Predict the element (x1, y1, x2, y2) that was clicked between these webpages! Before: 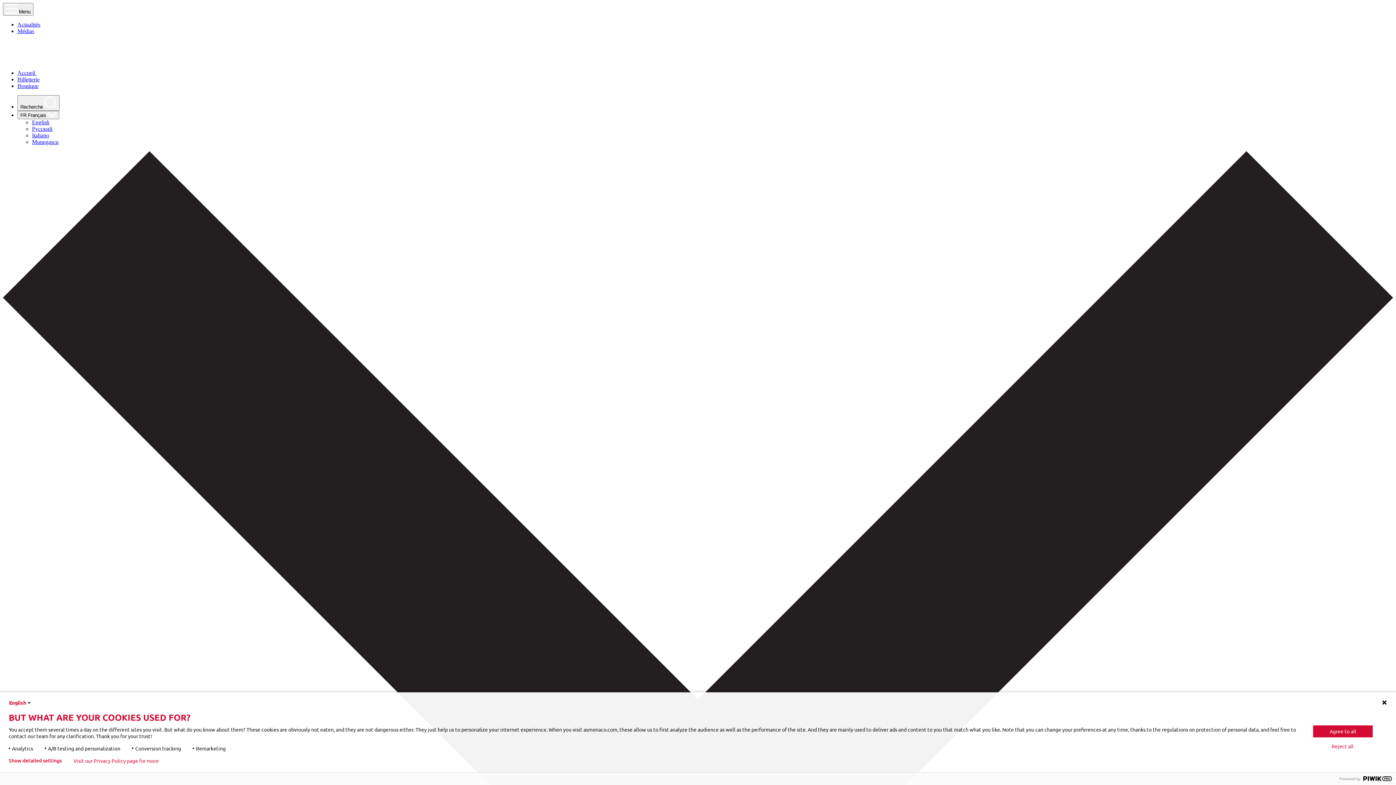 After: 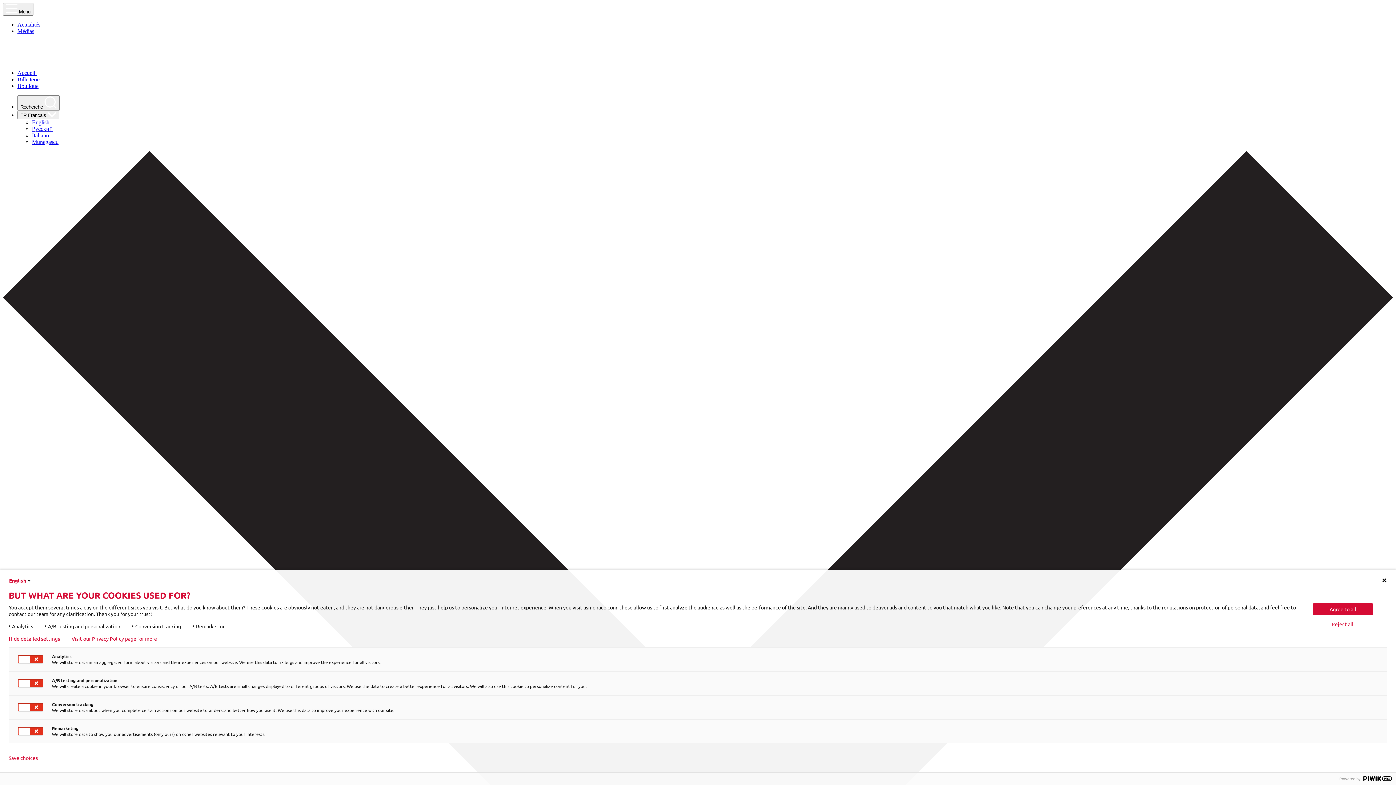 Action: bbox: (8, 758, 61, 764) label: Show detailed settings